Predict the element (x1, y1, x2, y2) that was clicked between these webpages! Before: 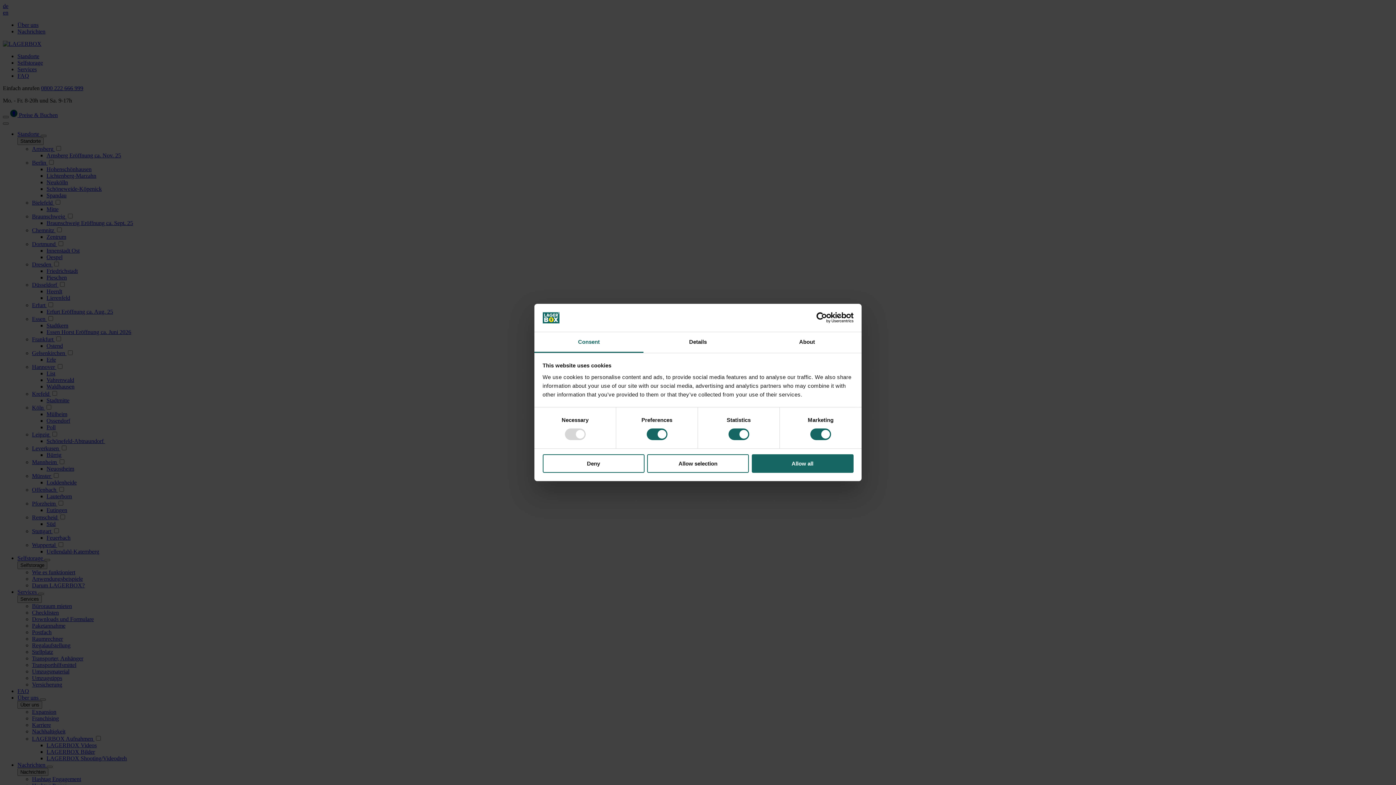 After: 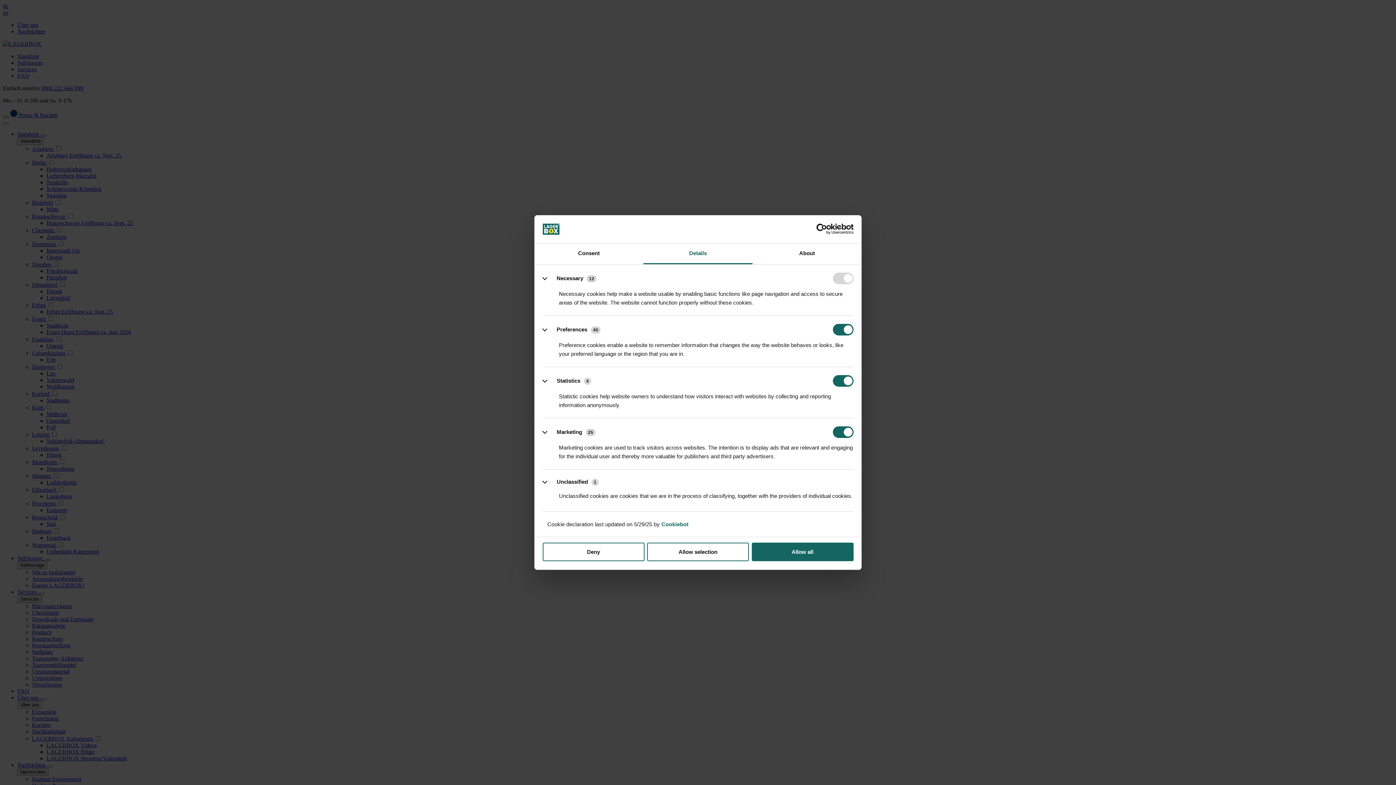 Action: label: Details bbox: (643, 332, 752, 353)